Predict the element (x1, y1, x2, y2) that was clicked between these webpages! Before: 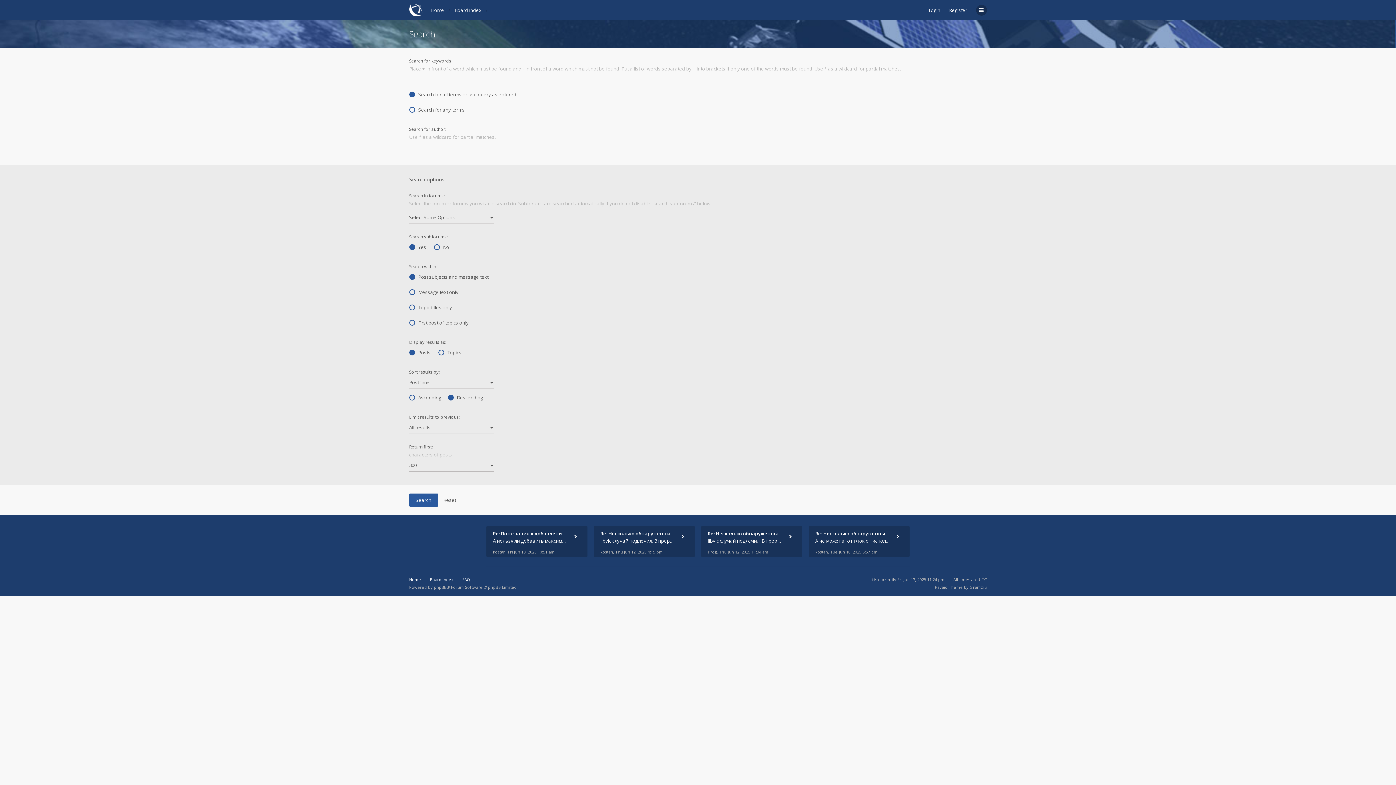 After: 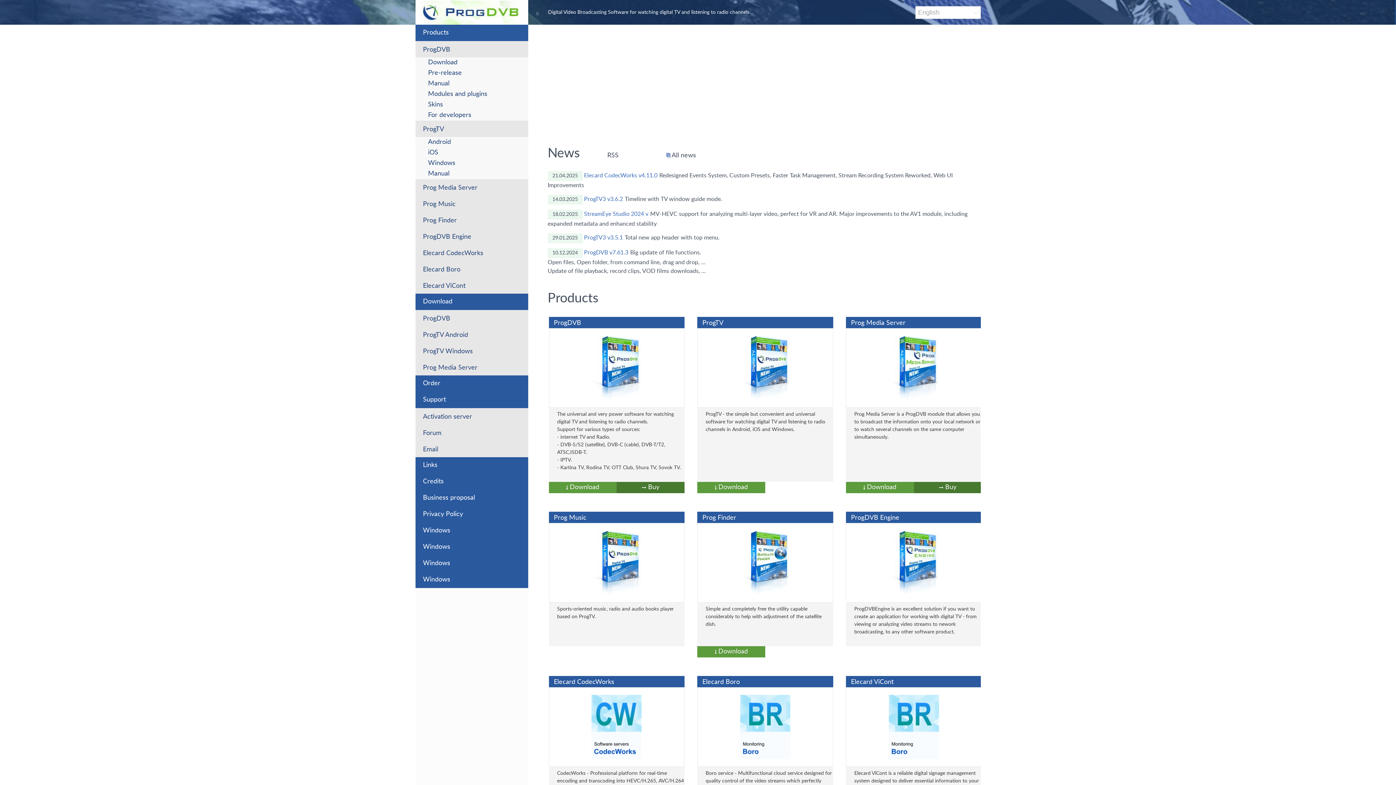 Action: bbox: (409, 3, 422, 16)